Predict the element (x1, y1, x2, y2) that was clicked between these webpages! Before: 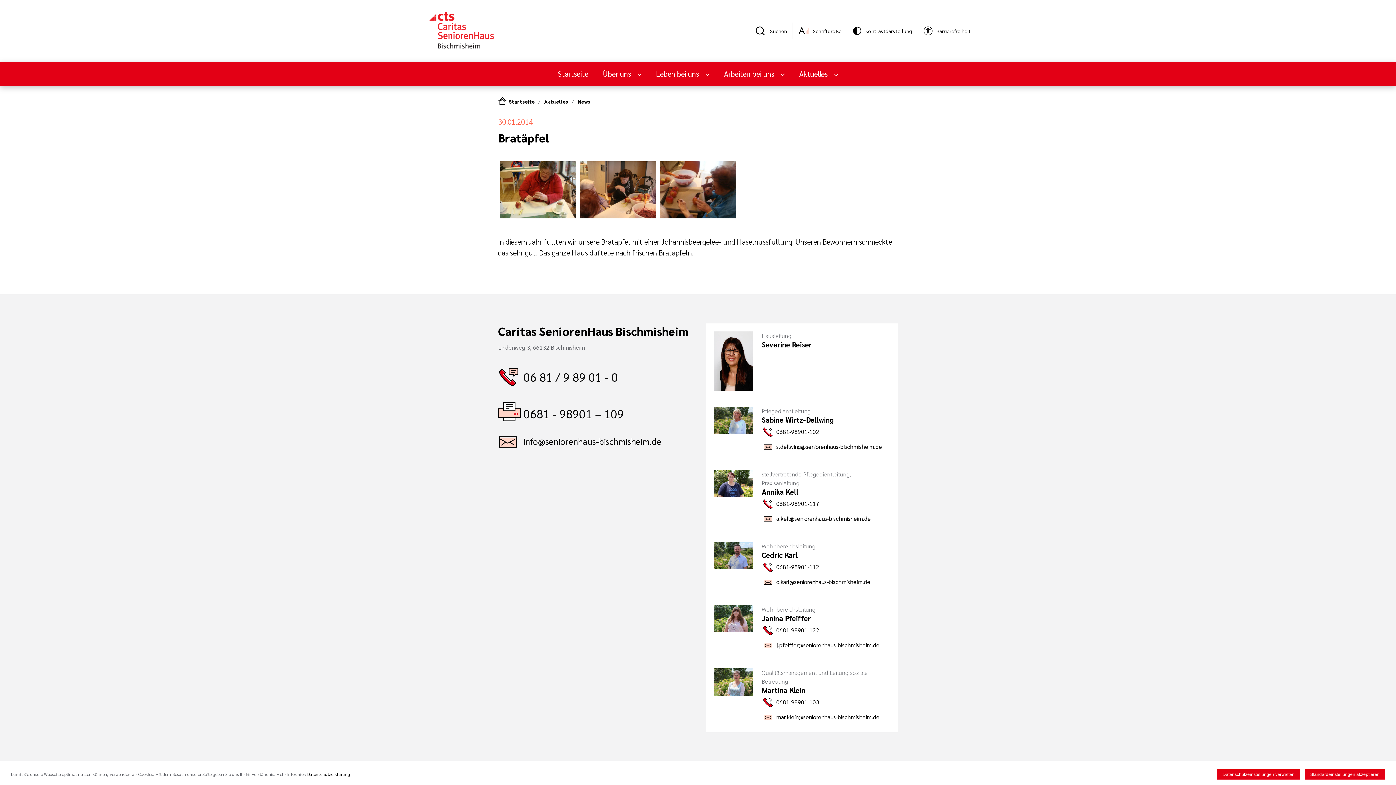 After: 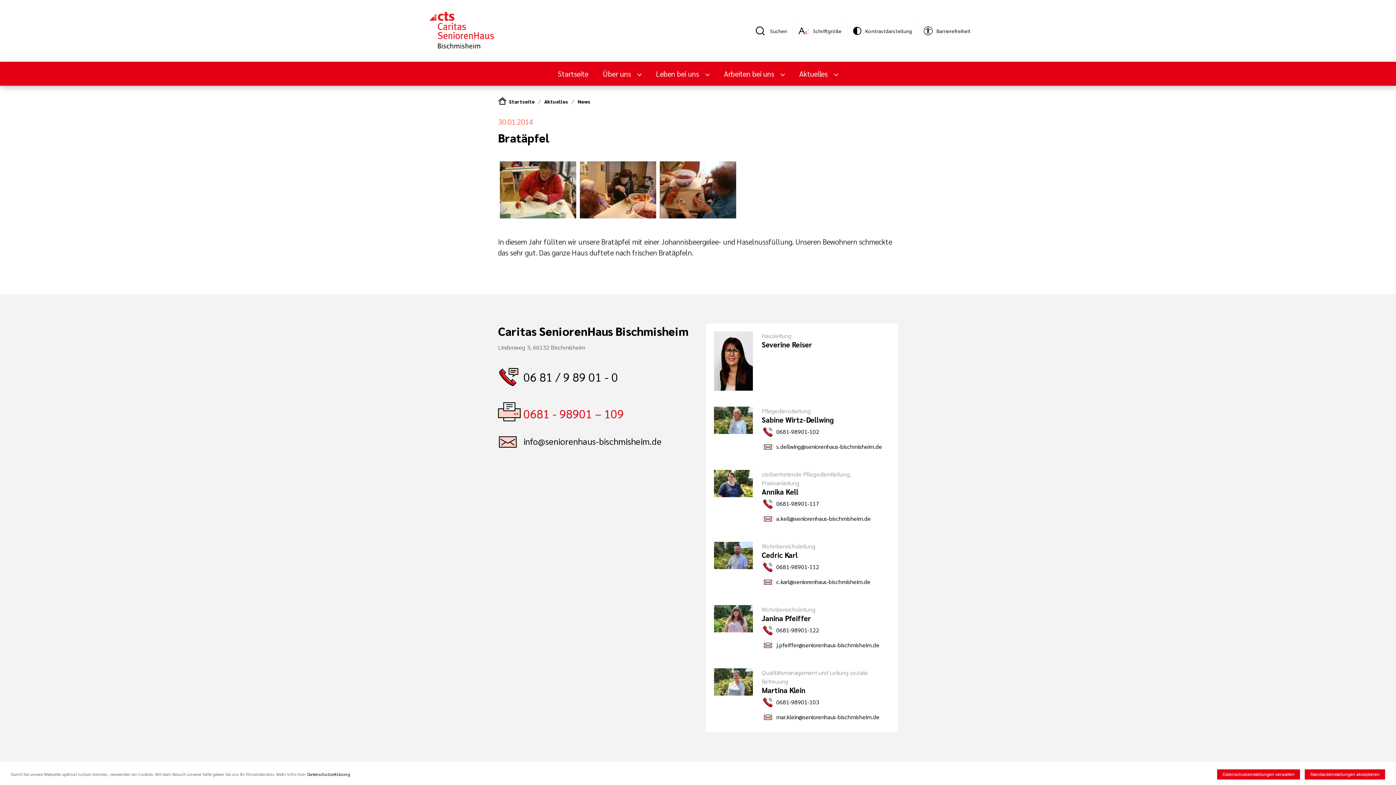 Action: label: 0681 - 98901 – 109 bbox: (498, 402, 690, 424)